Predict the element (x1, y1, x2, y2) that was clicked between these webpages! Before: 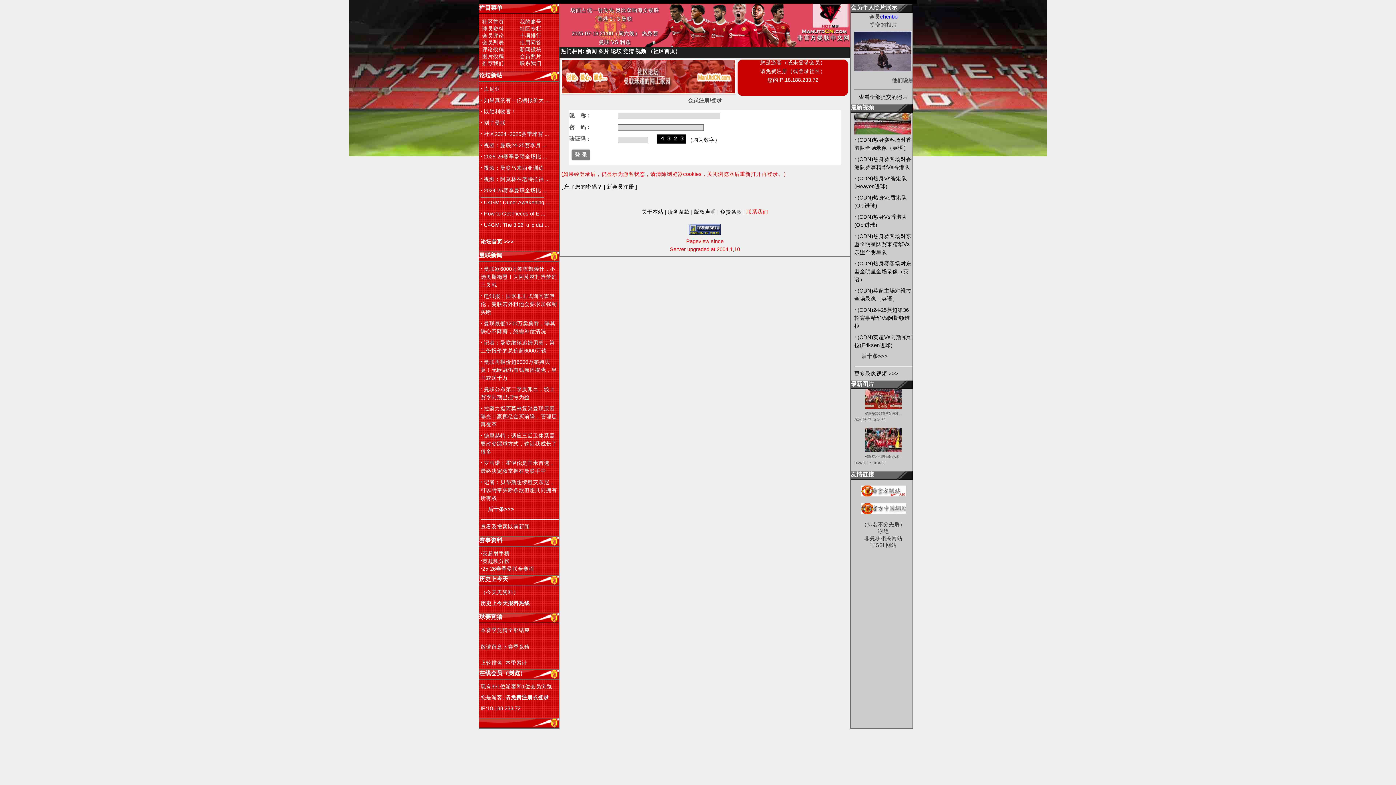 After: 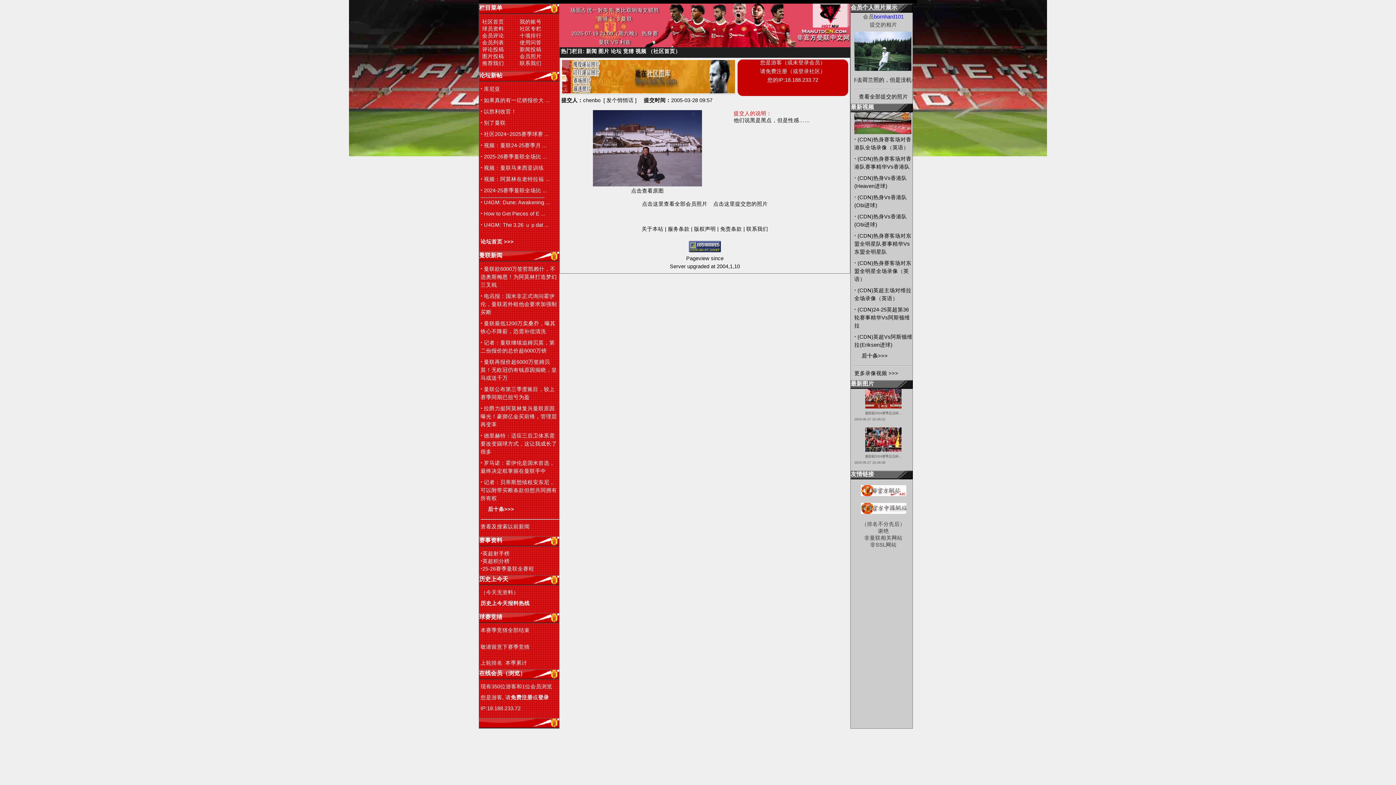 Action: bbox: (854, 66, 911, 72)